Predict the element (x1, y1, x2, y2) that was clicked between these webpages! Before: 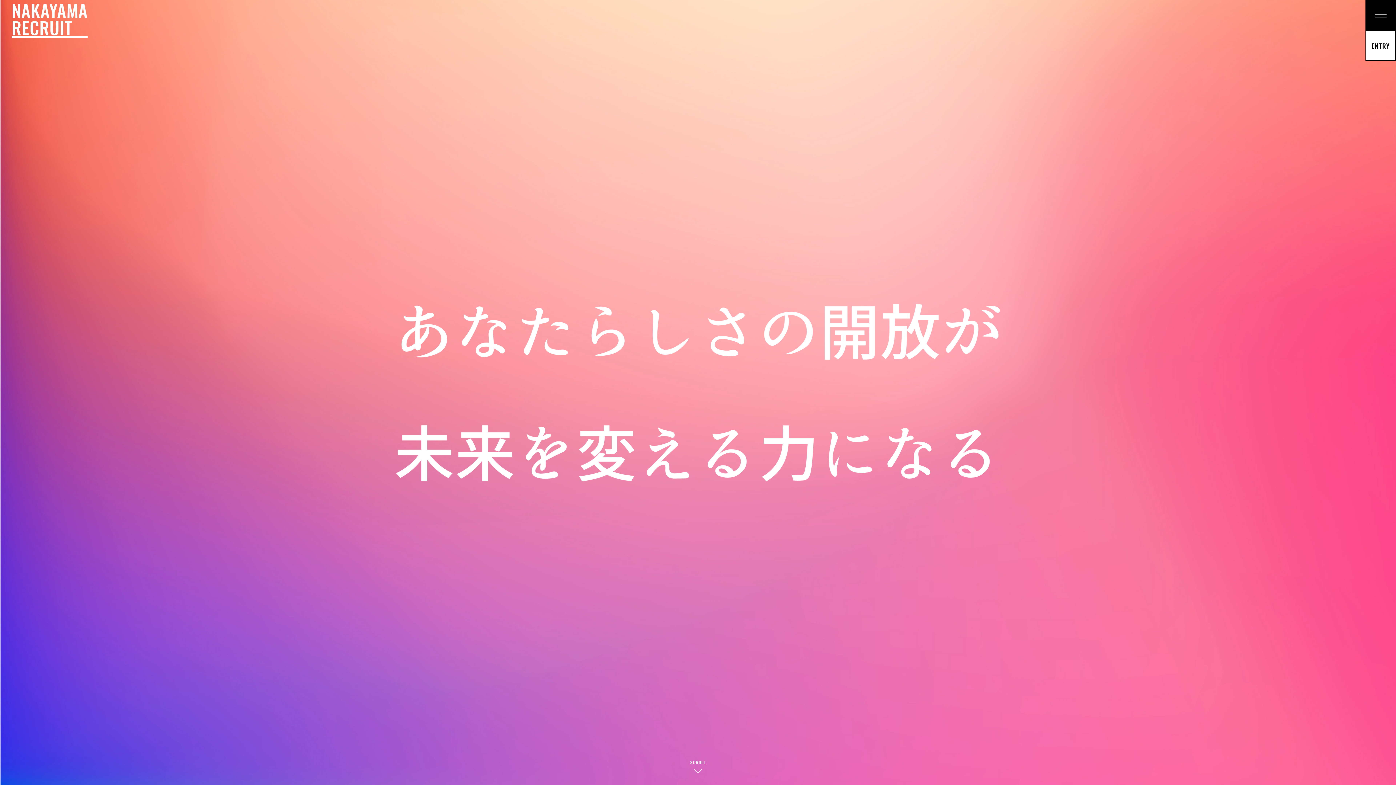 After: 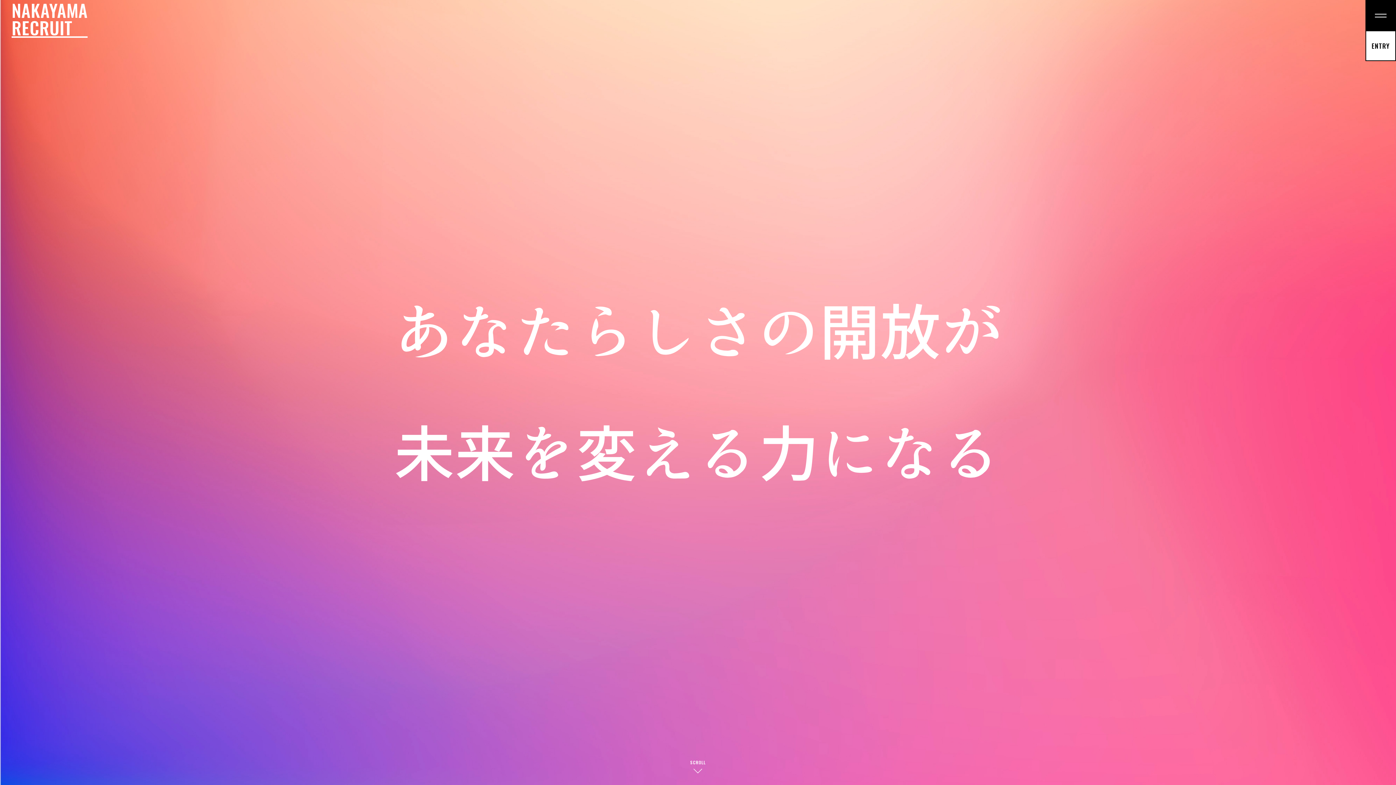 Action: bbox: (11, 1, 87, 36) label: NAKAYAMA

RECRUIT